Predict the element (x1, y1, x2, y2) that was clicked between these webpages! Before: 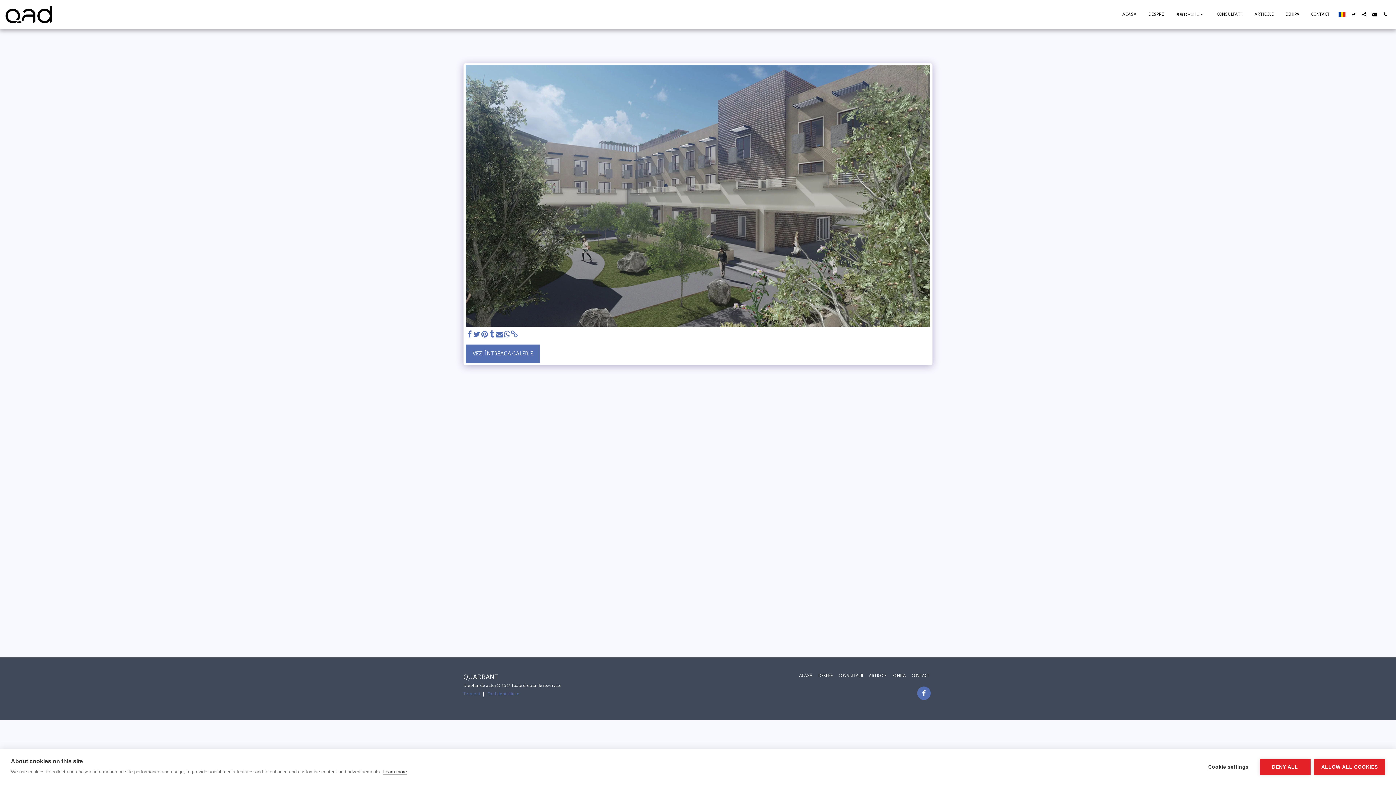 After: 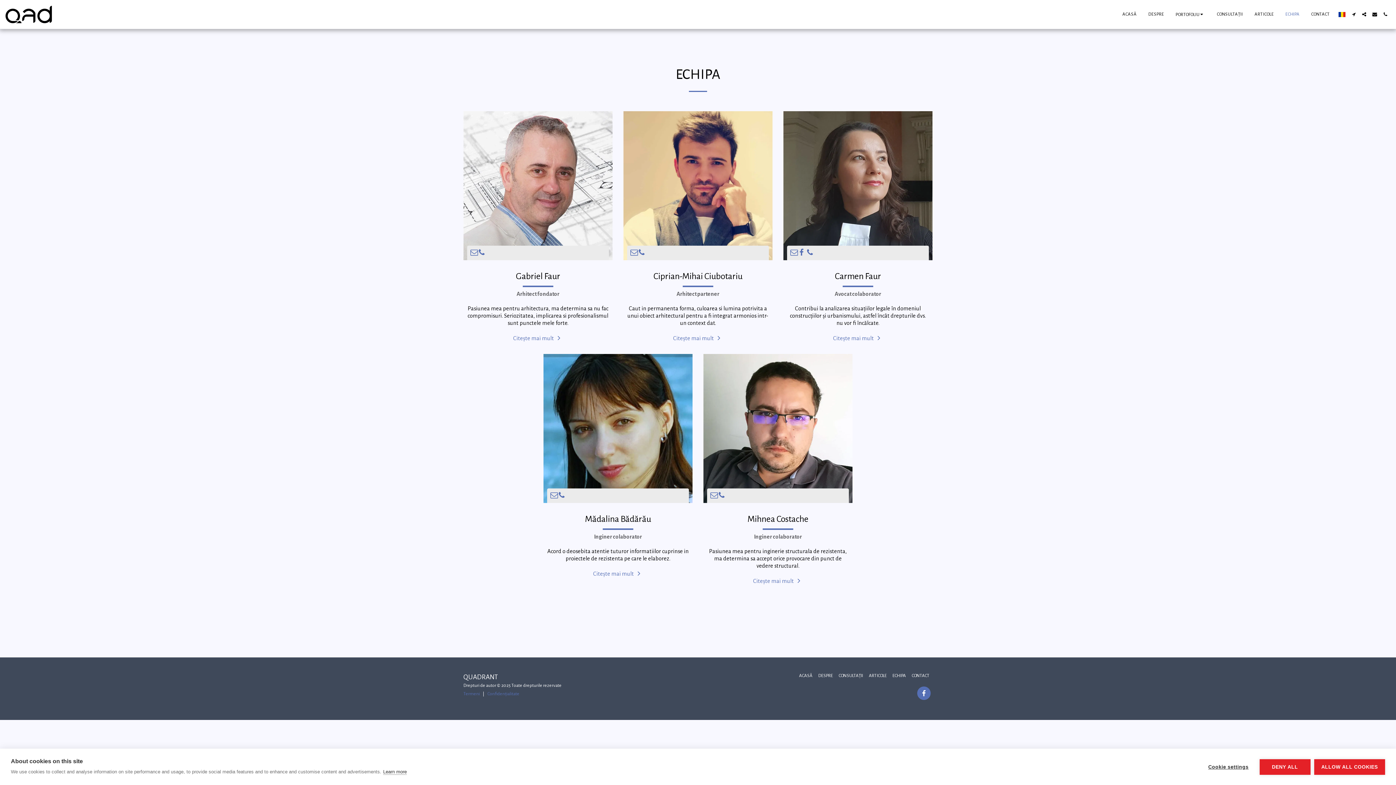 Action: label: ECHIPA bbox: (1280, 9, 1305, 19)